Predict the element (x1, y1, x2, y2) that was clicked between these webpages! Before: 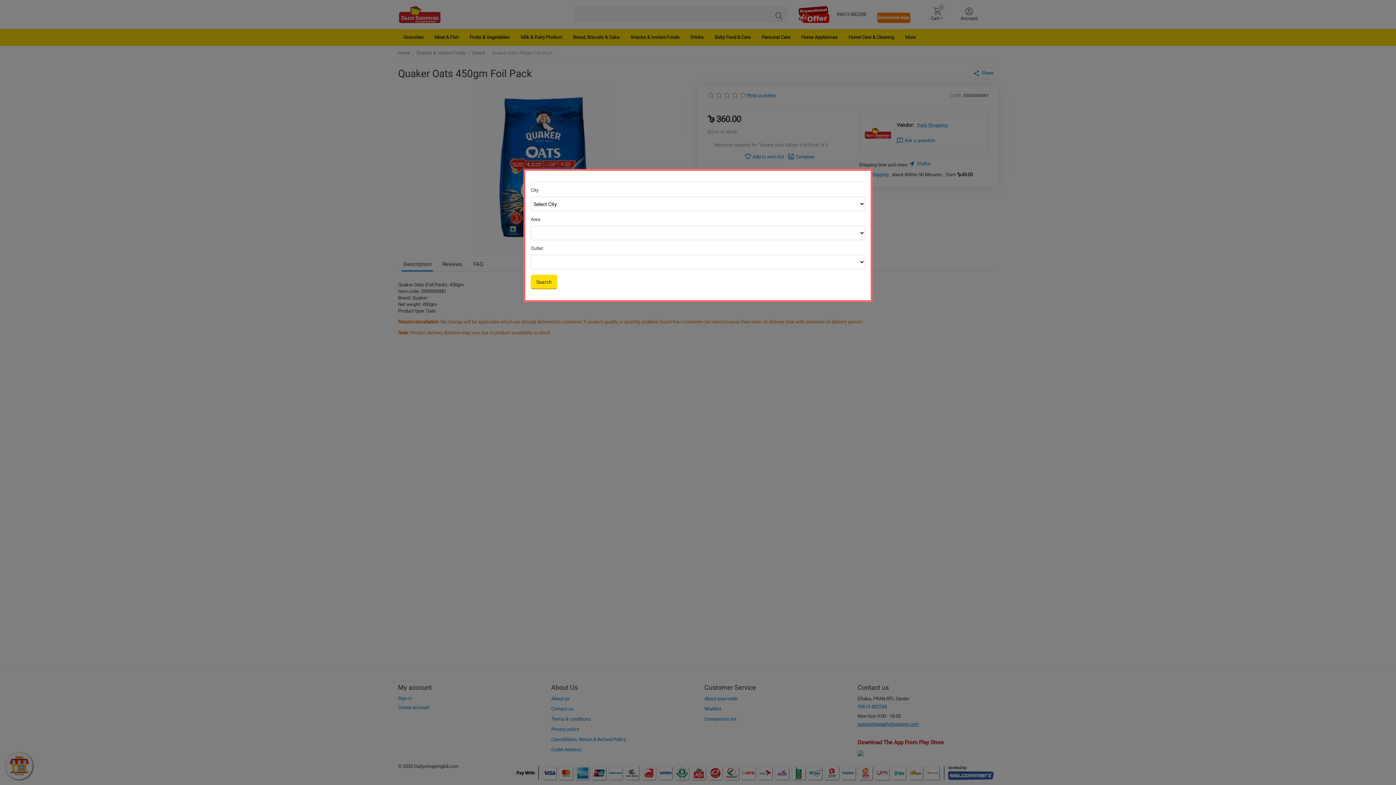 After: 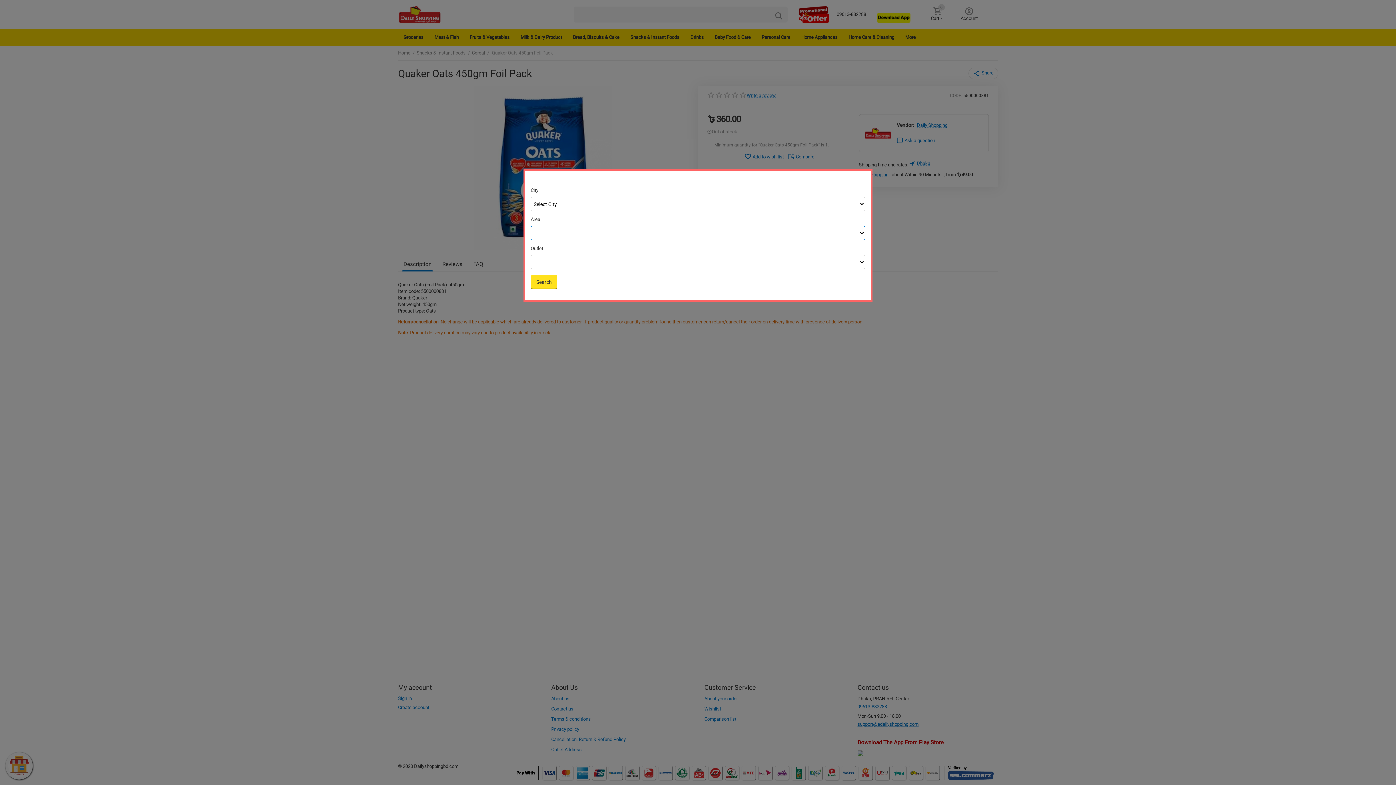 Action: bbox: (530, 274, 557, 289) label: Search